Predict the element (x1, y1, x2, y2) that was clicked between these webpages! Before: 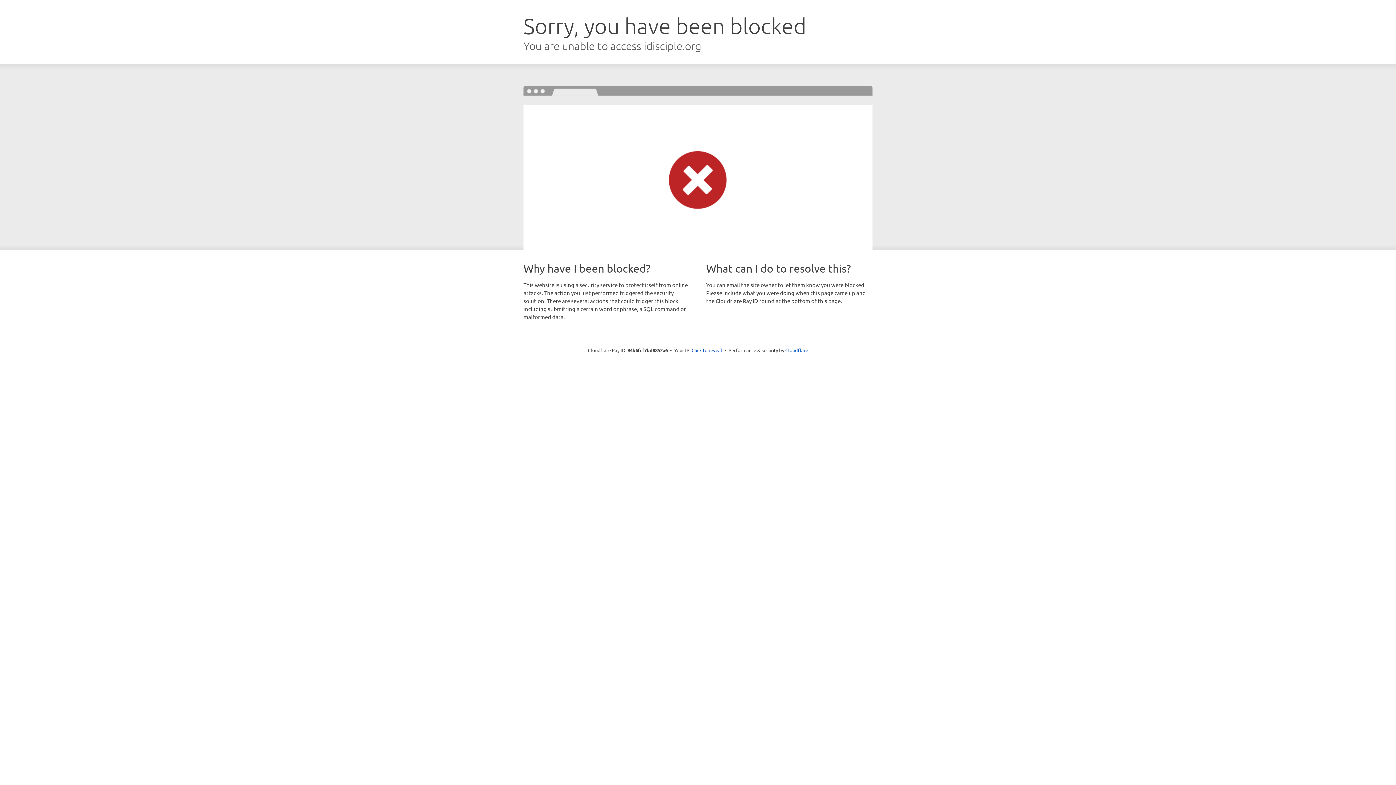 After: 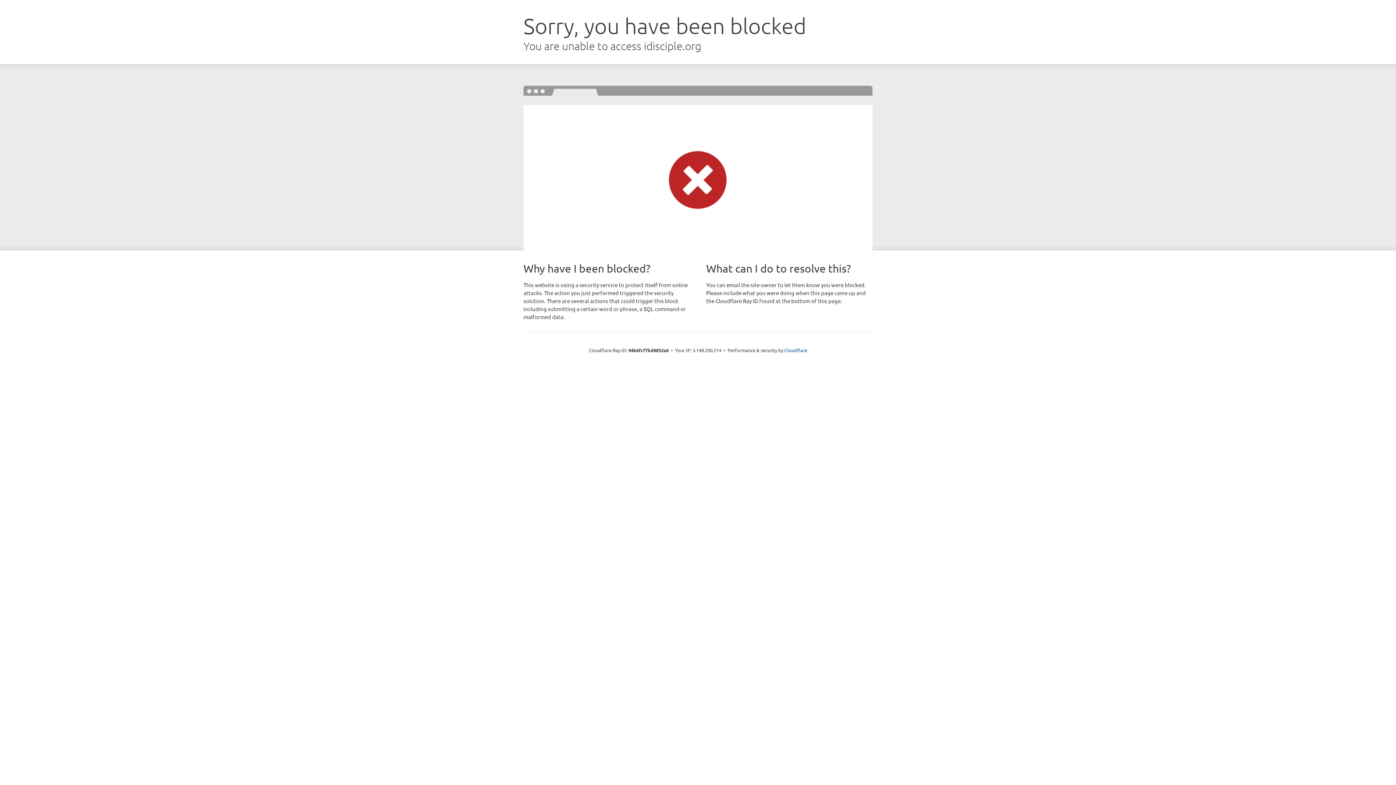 Action: label: Click to reveal bbox: (691, 346, 722, 353)